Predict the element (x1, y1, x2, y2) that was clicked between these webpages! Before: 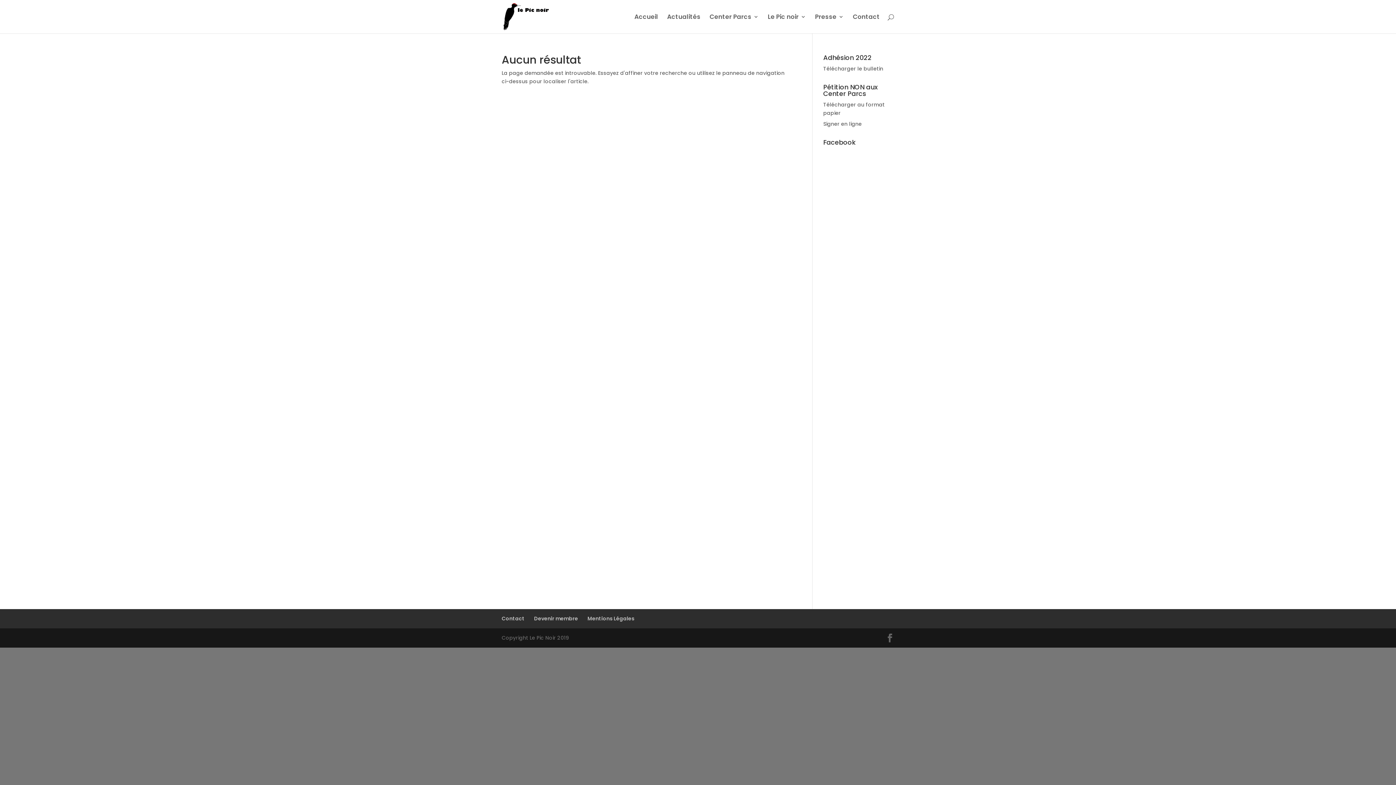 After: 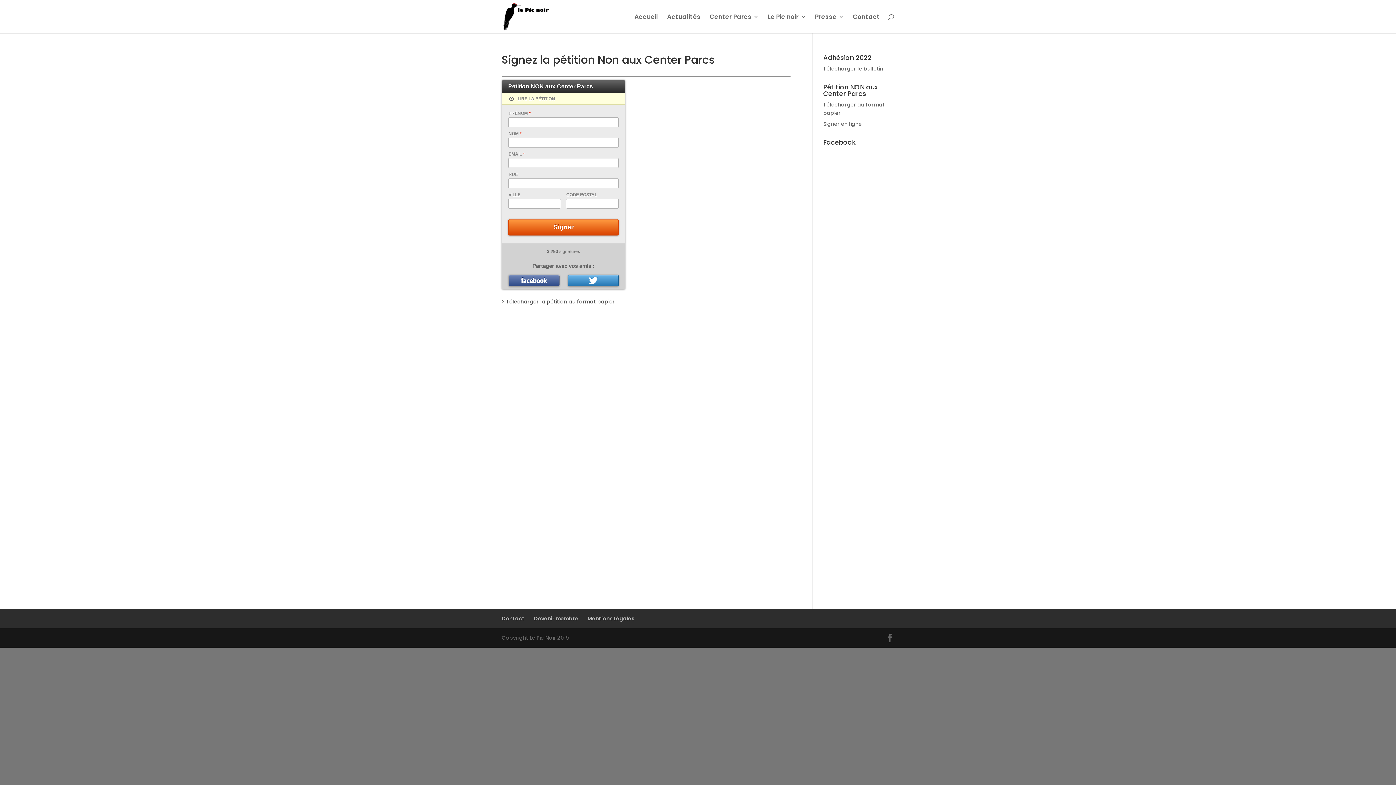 Action: label: Signer en ligne bbox: (823, 120, 862, 127)